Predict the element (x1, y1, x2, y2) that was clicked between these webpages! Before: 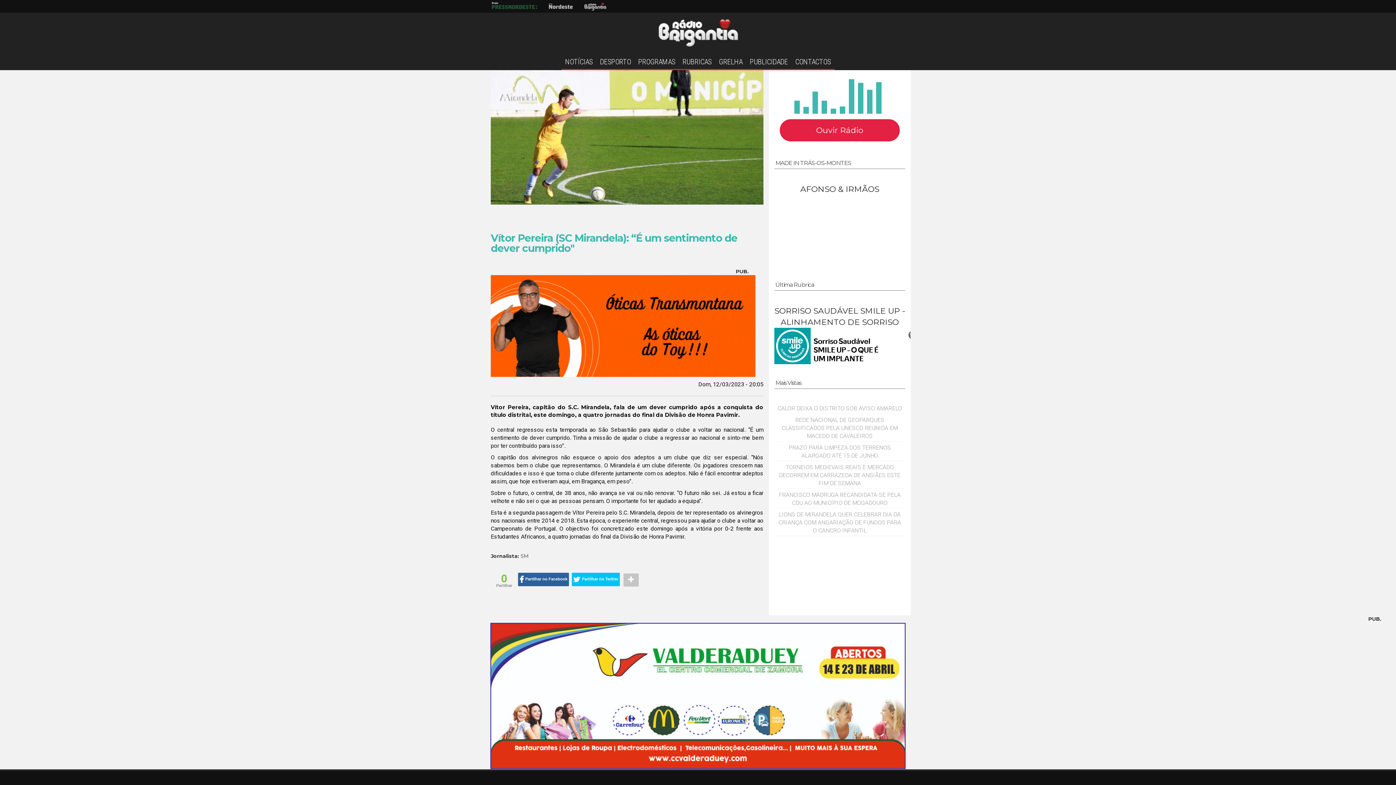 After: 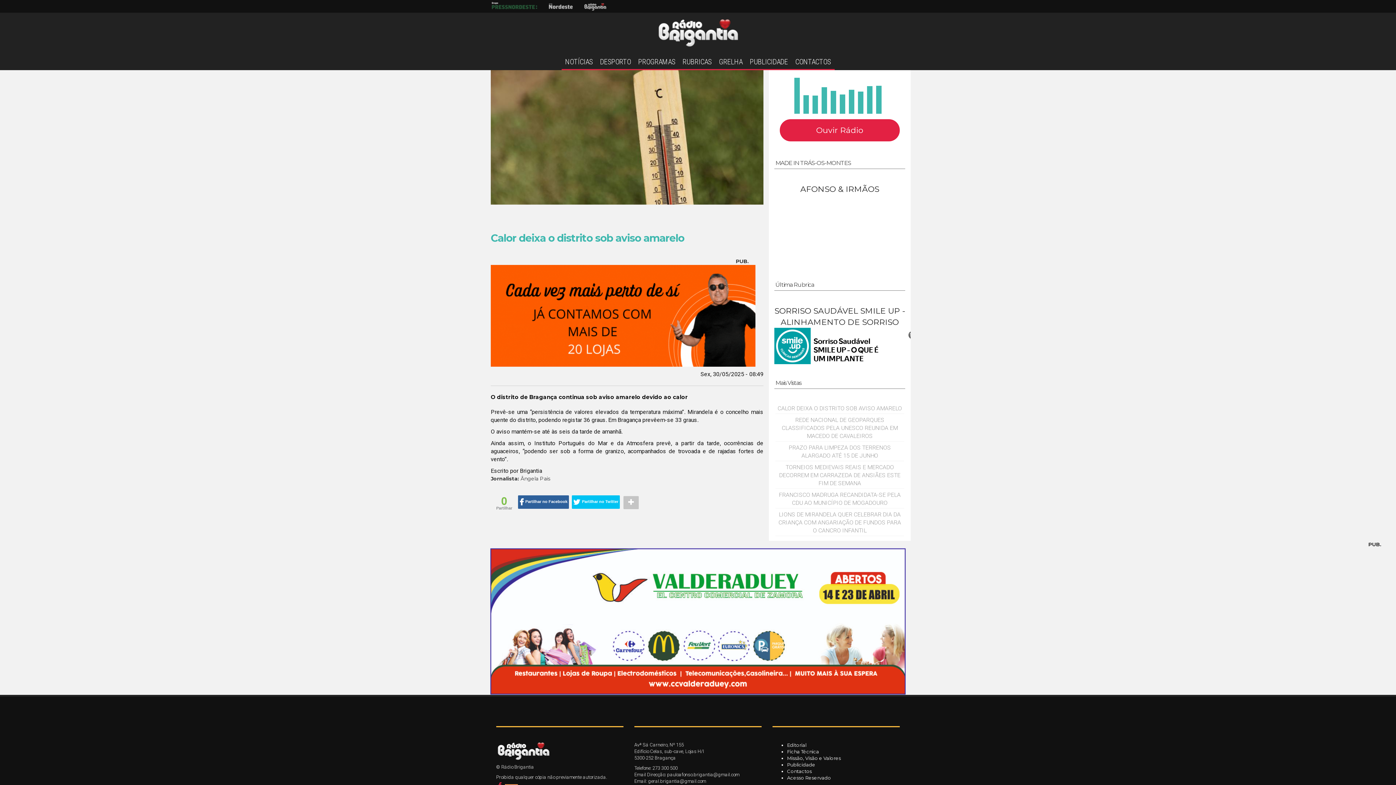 Action: bbox: (777, 404, 902, 411) label: CALOR DEIXA O DISTRITO SOB AVISO AMARELO